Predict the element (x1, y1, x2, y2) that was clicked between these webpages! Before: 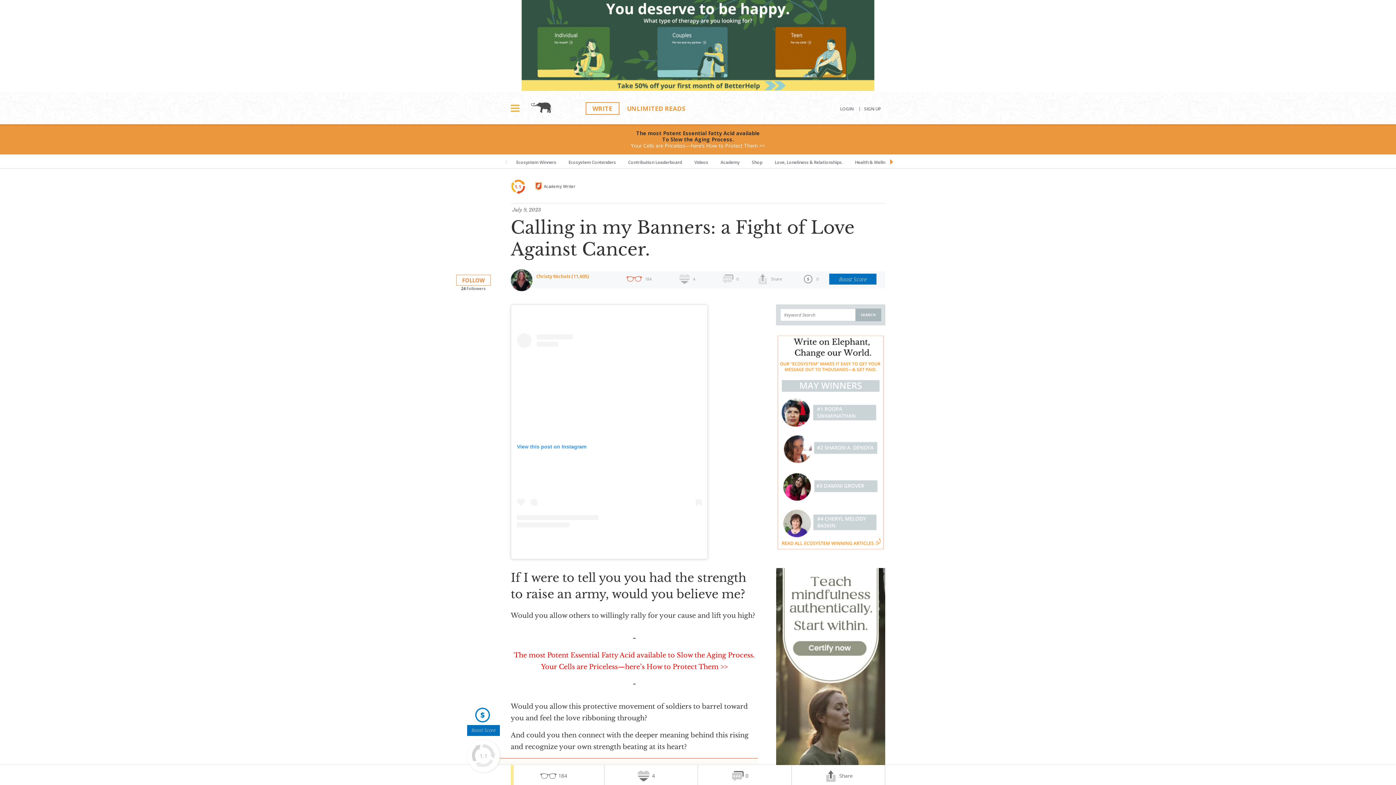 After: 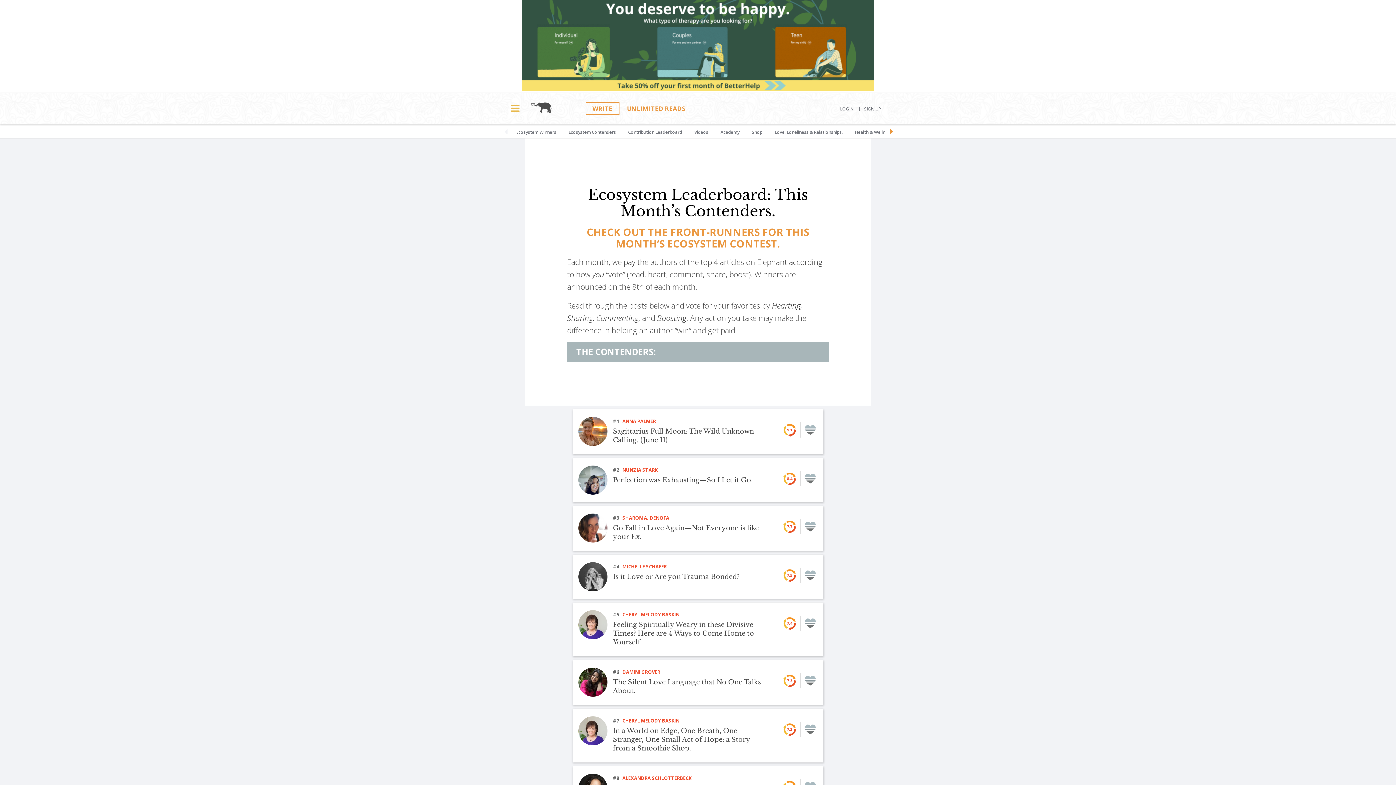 Action: label: Ecosystem Contenders bbox: (563, 154, 621, 168)